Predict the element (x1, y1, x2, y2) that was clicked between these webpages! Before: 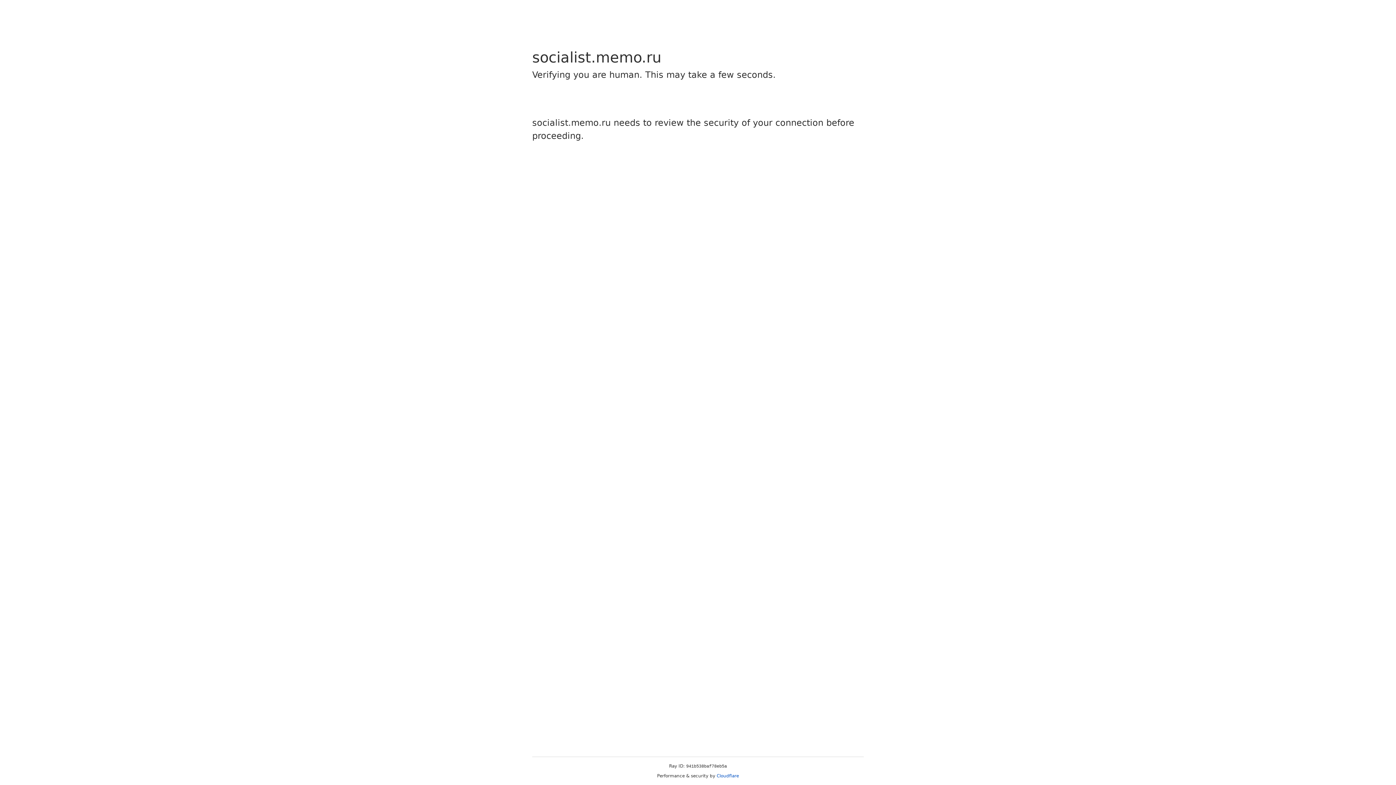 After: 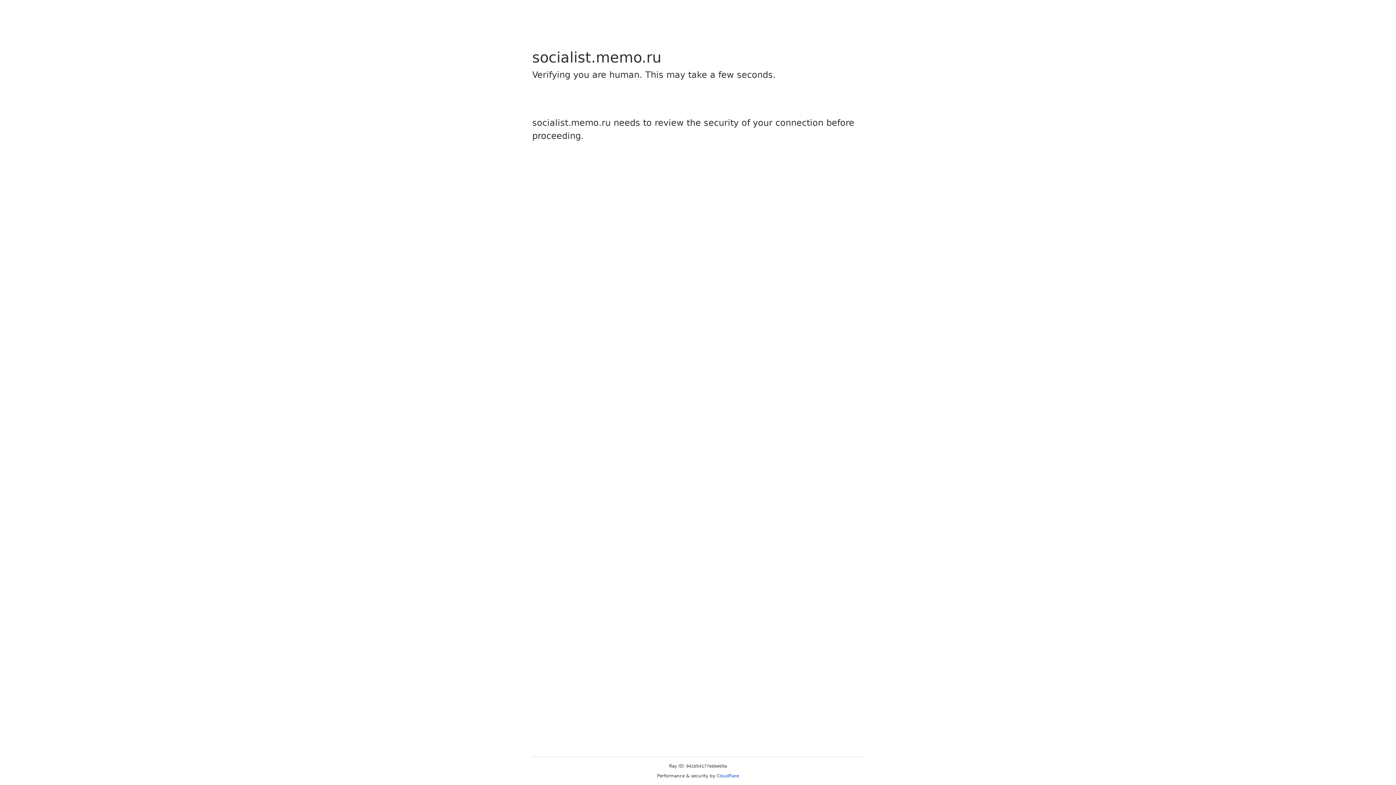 Action: label: Cloudflare bbox: (716, 773, 739, 778)